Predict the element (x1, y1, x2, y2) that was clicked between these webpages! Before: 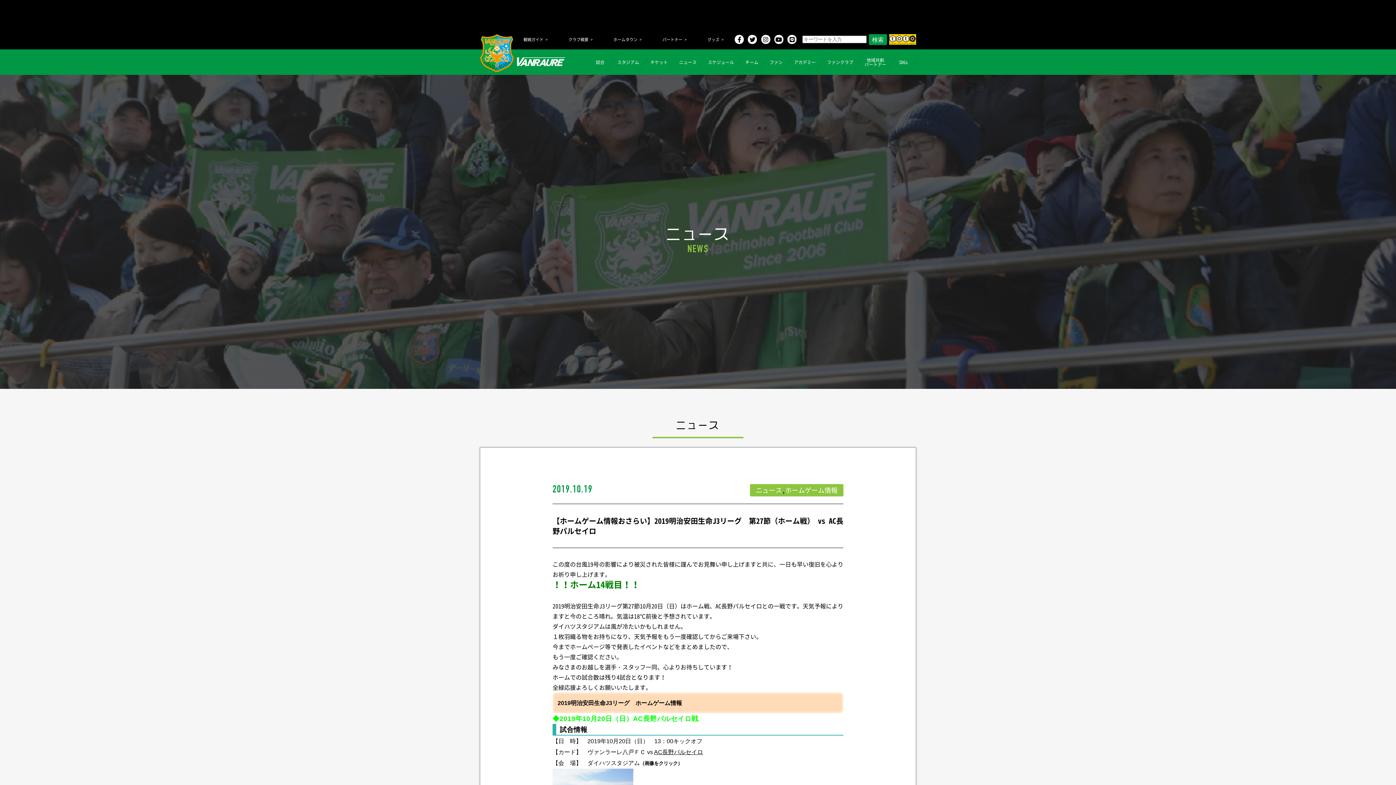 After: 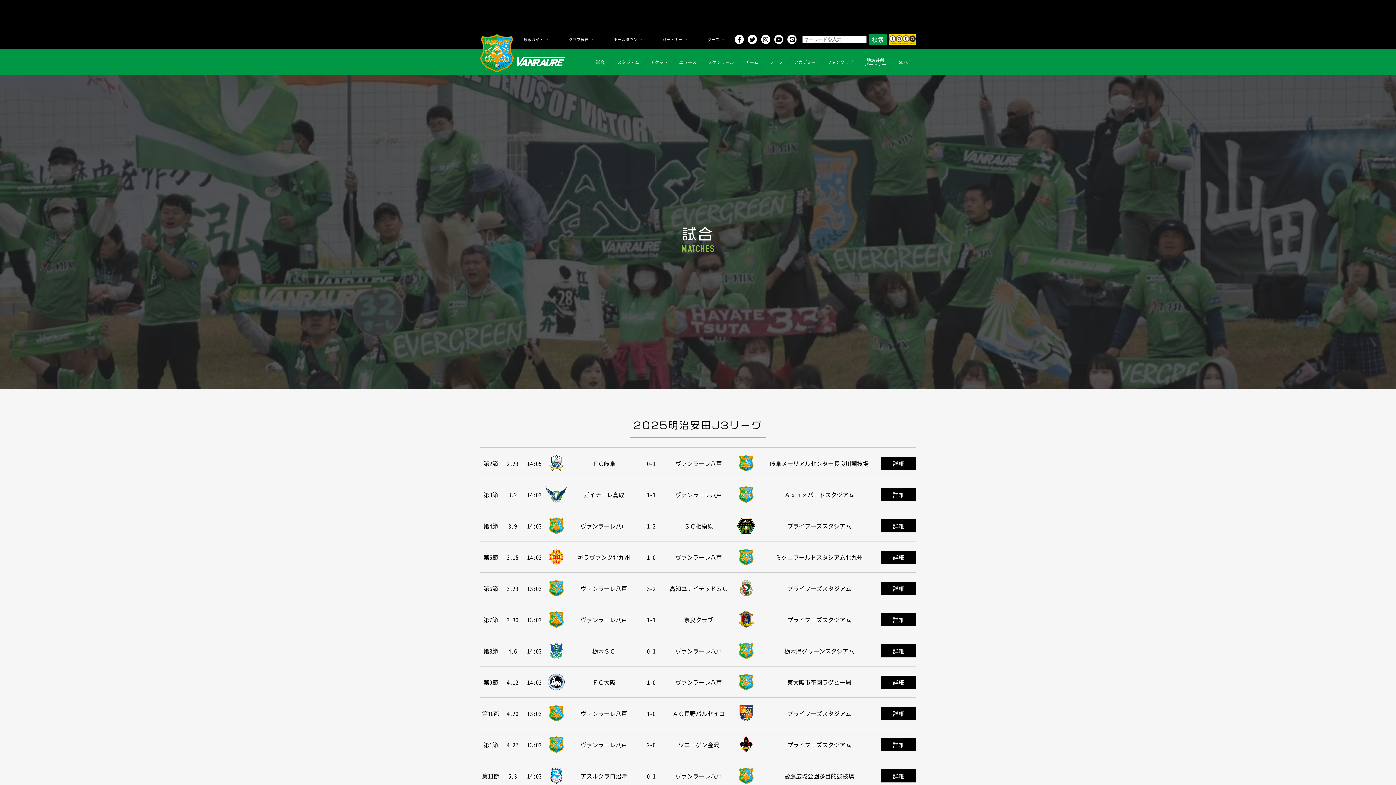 Action: bbox: (589, 53, 611, 71) label: 試合